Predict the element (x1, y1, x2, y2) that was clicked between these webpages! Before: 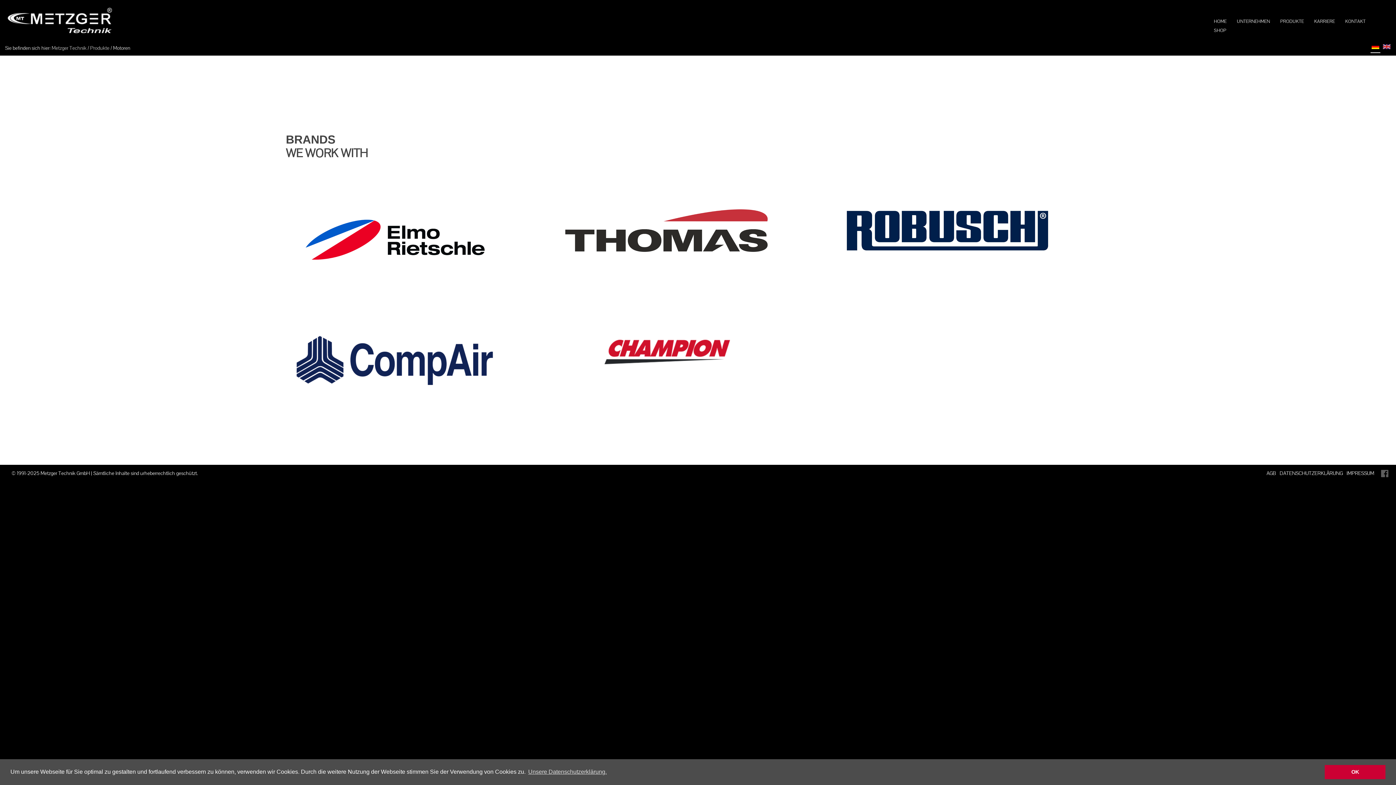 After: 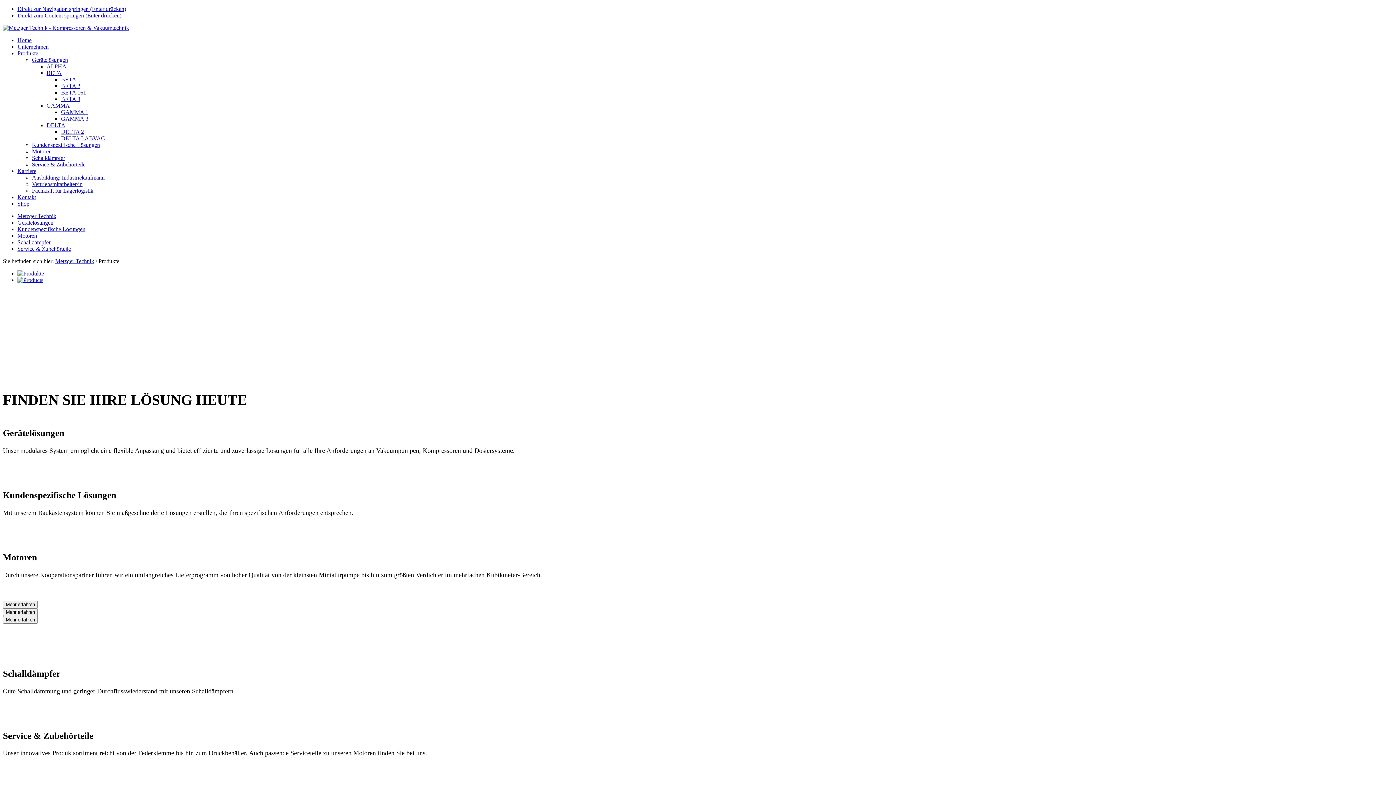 Action: label: PRODUKTE bbox: (1276, 17, 1308, 26)